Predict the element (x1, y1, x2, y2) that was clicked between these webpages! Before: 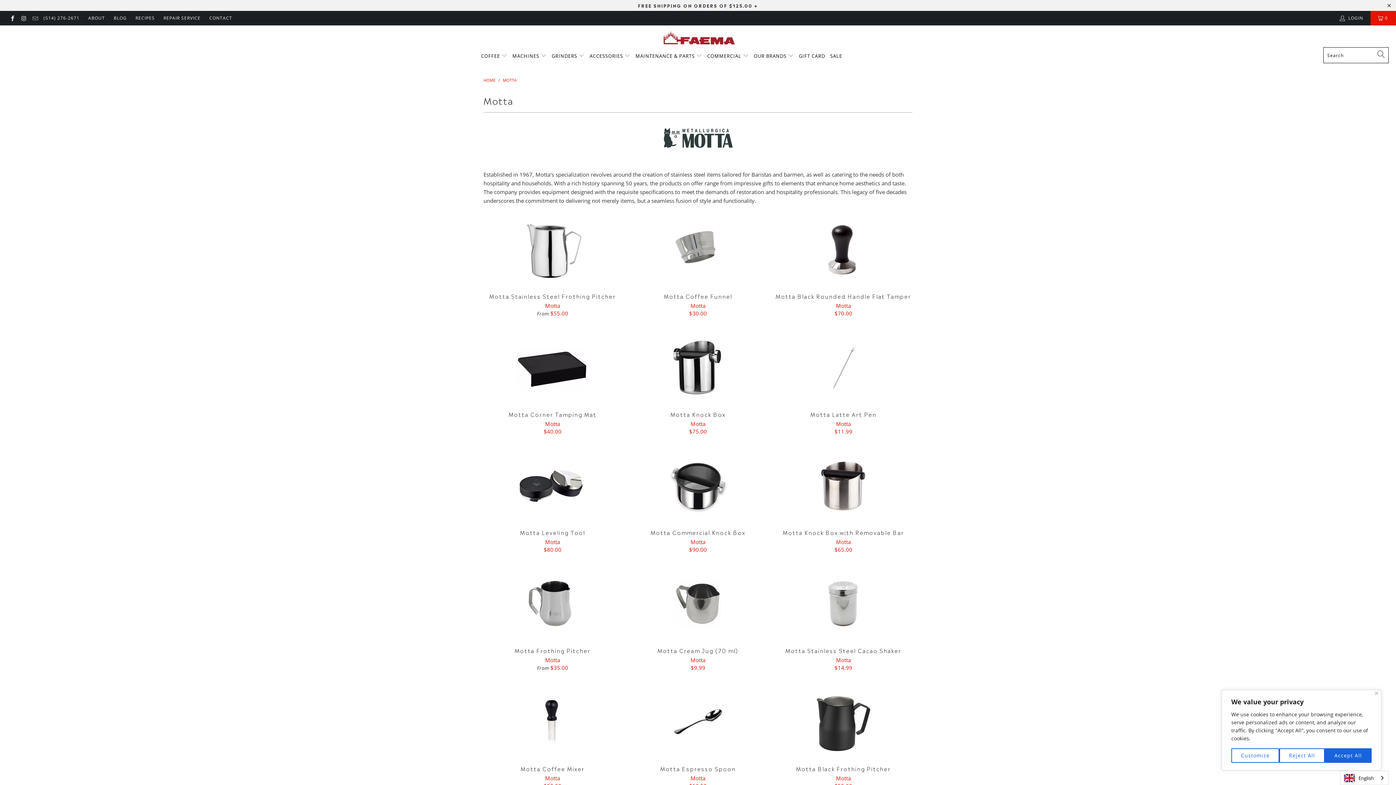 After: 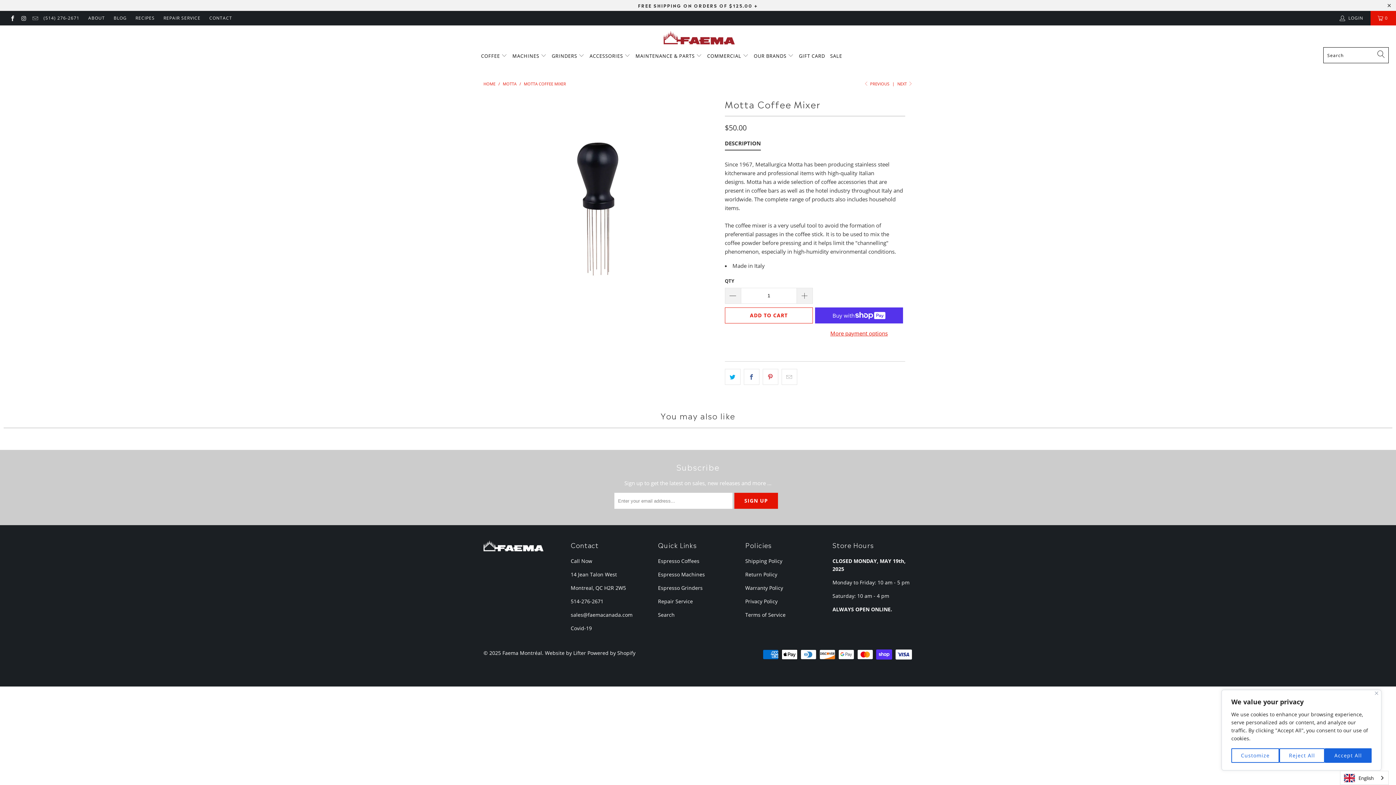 Action: label: Motta Coffee Mixer bbox: (483, 765, 621, 772)